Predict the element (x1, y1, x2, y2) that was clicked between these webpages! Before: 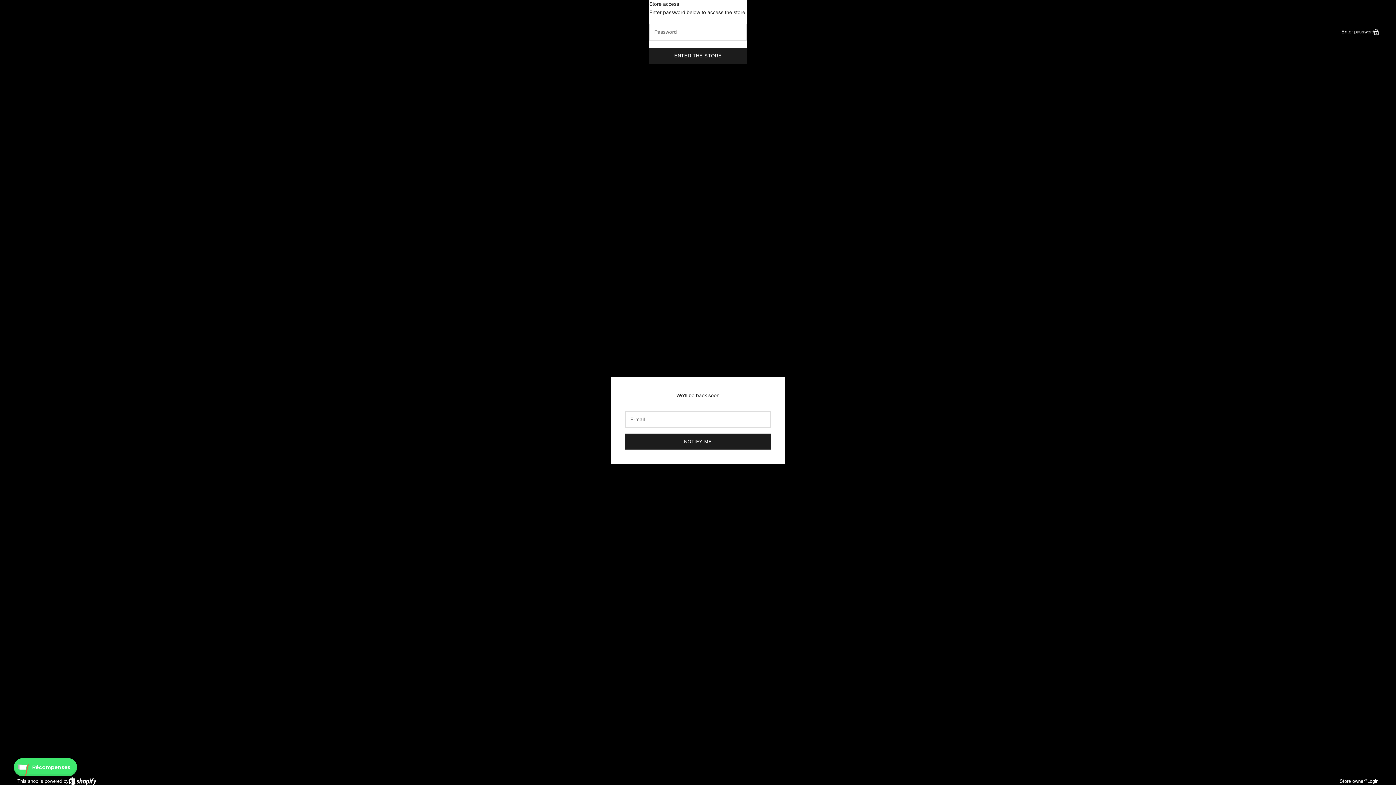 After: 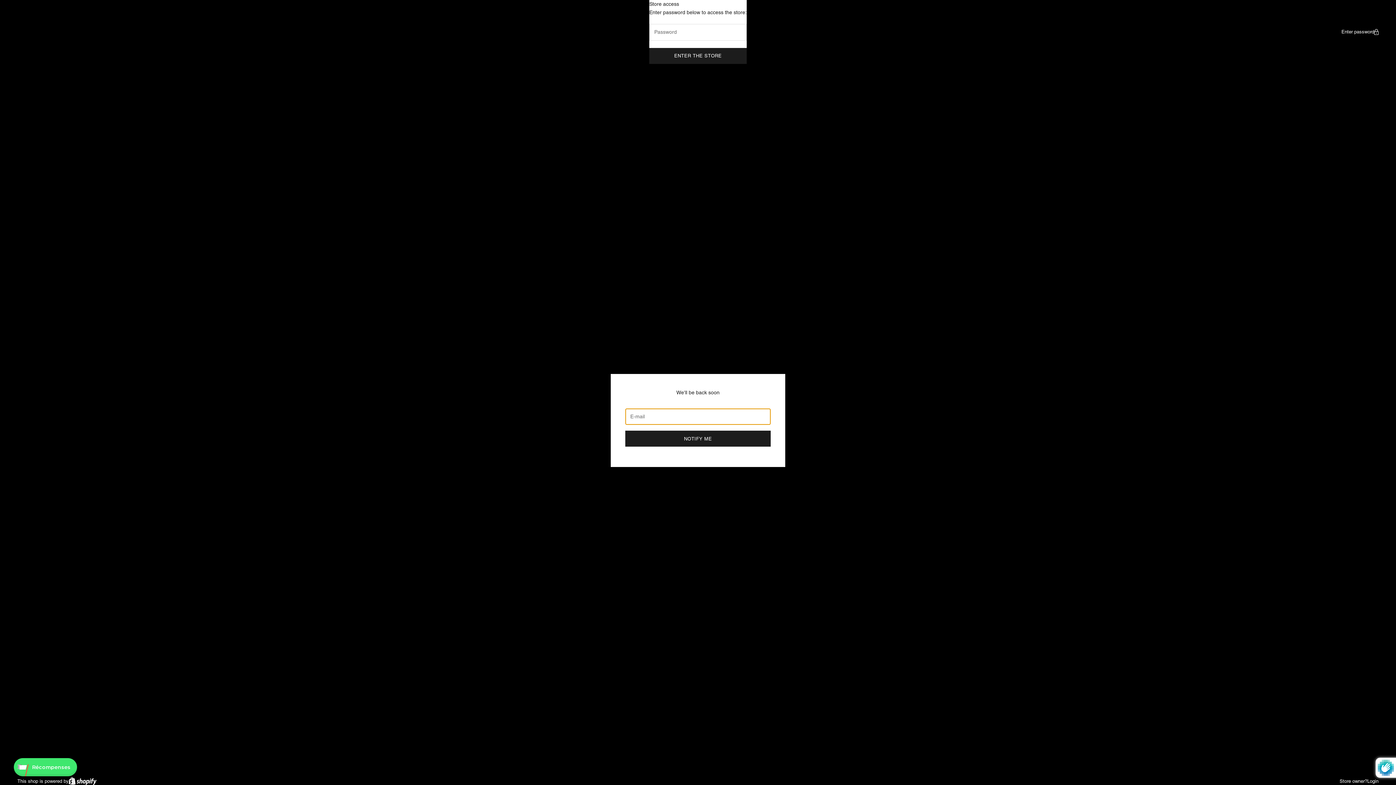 Action: label: NOTIFY ME bbox: (625, 433, 770, 449)